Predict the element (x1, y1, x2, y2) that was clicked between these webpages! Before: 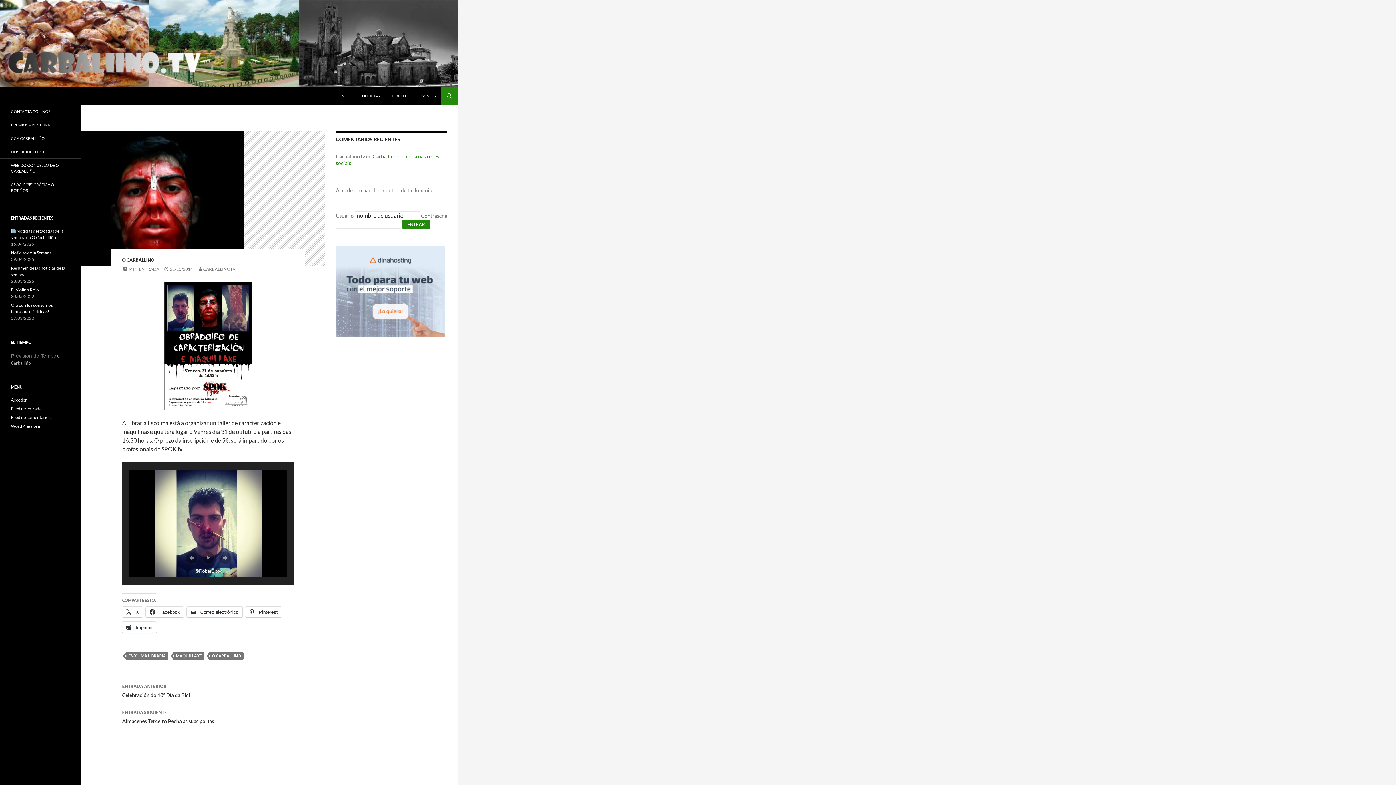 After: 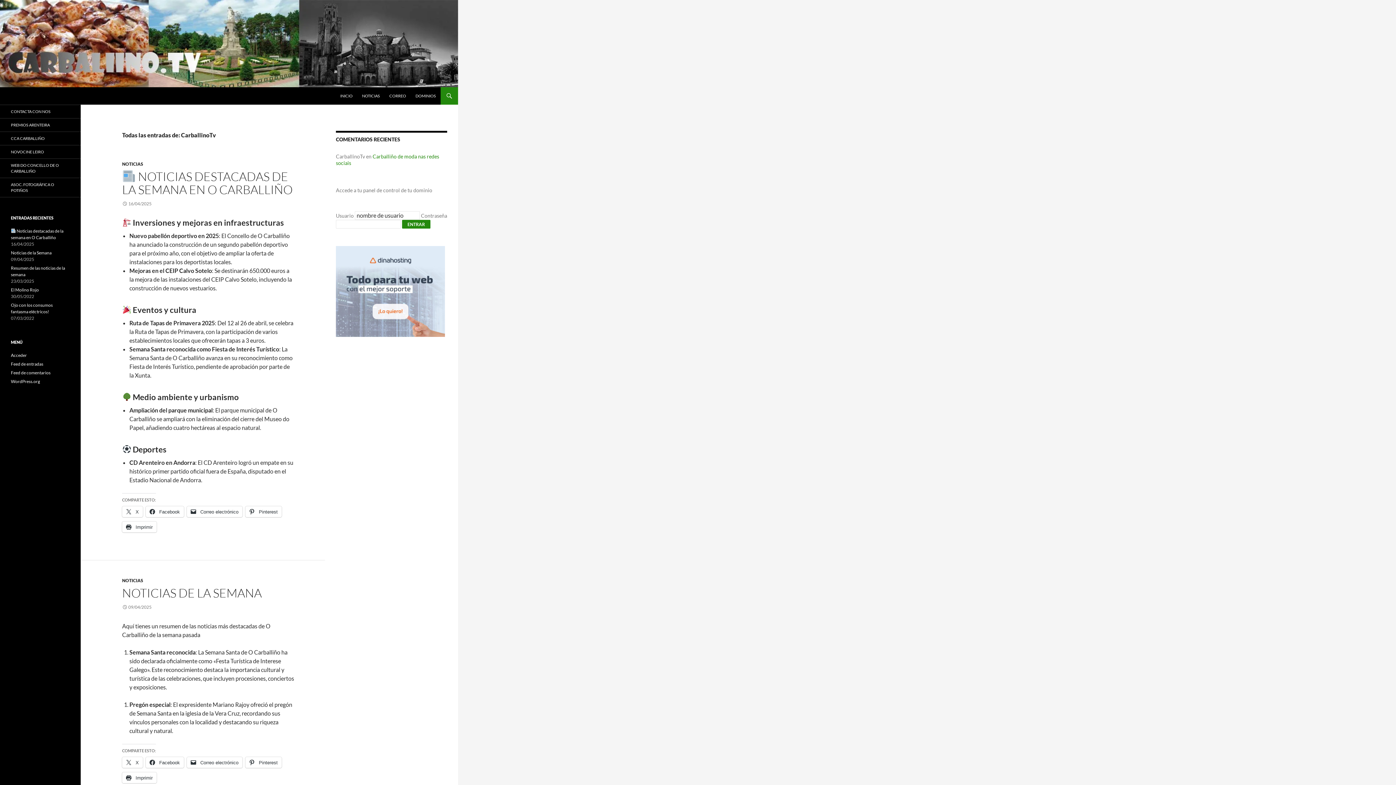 Action: label: CARBALLINOTV bbox: (197, 266, 235, 272)